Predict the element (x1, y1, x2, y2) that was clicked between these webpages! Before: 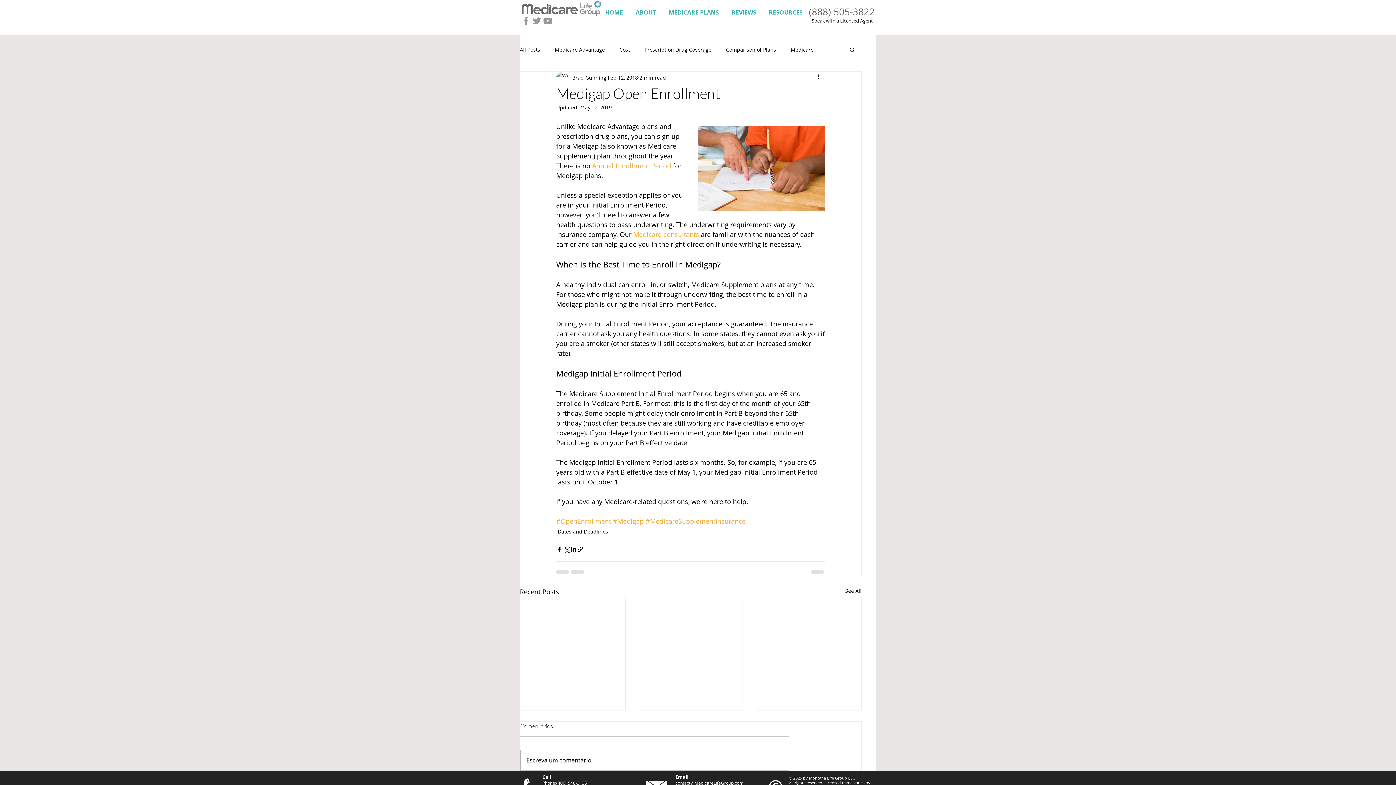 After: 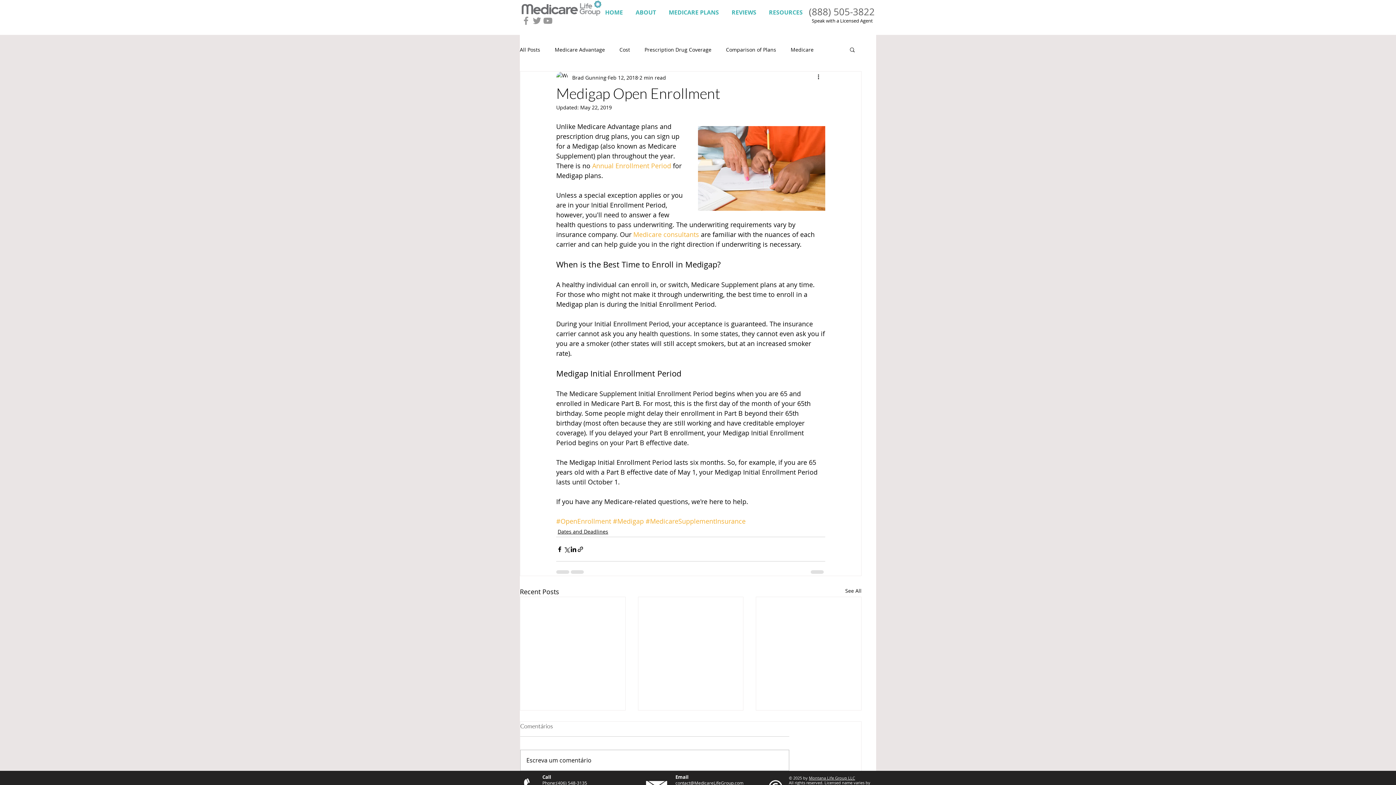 Action: label: MEDICARE PLANS bbox: (662, 6, 725, 18)